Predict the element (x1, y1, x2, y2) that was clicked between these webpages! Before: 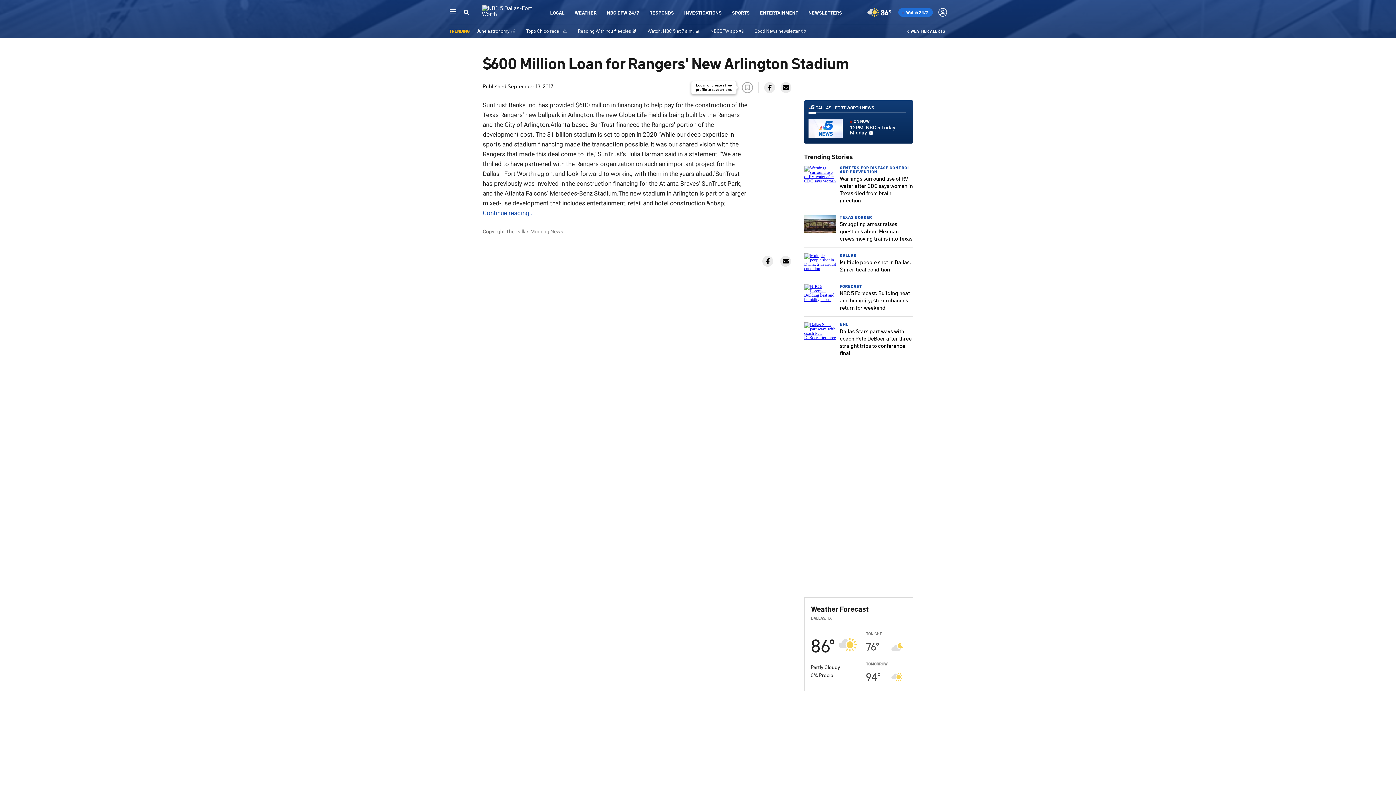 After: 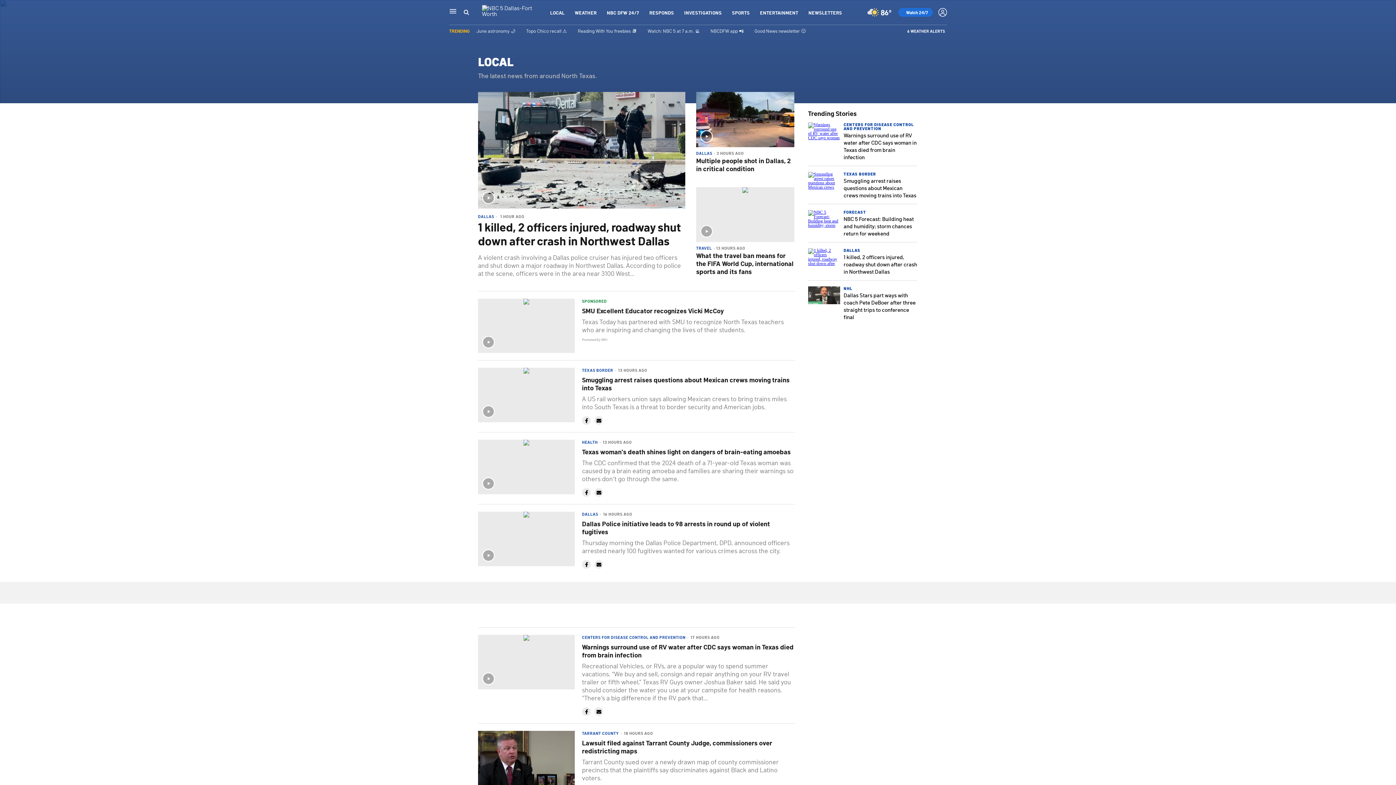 Action: label: LOCAL bbox: (550, 9, 564, 15)